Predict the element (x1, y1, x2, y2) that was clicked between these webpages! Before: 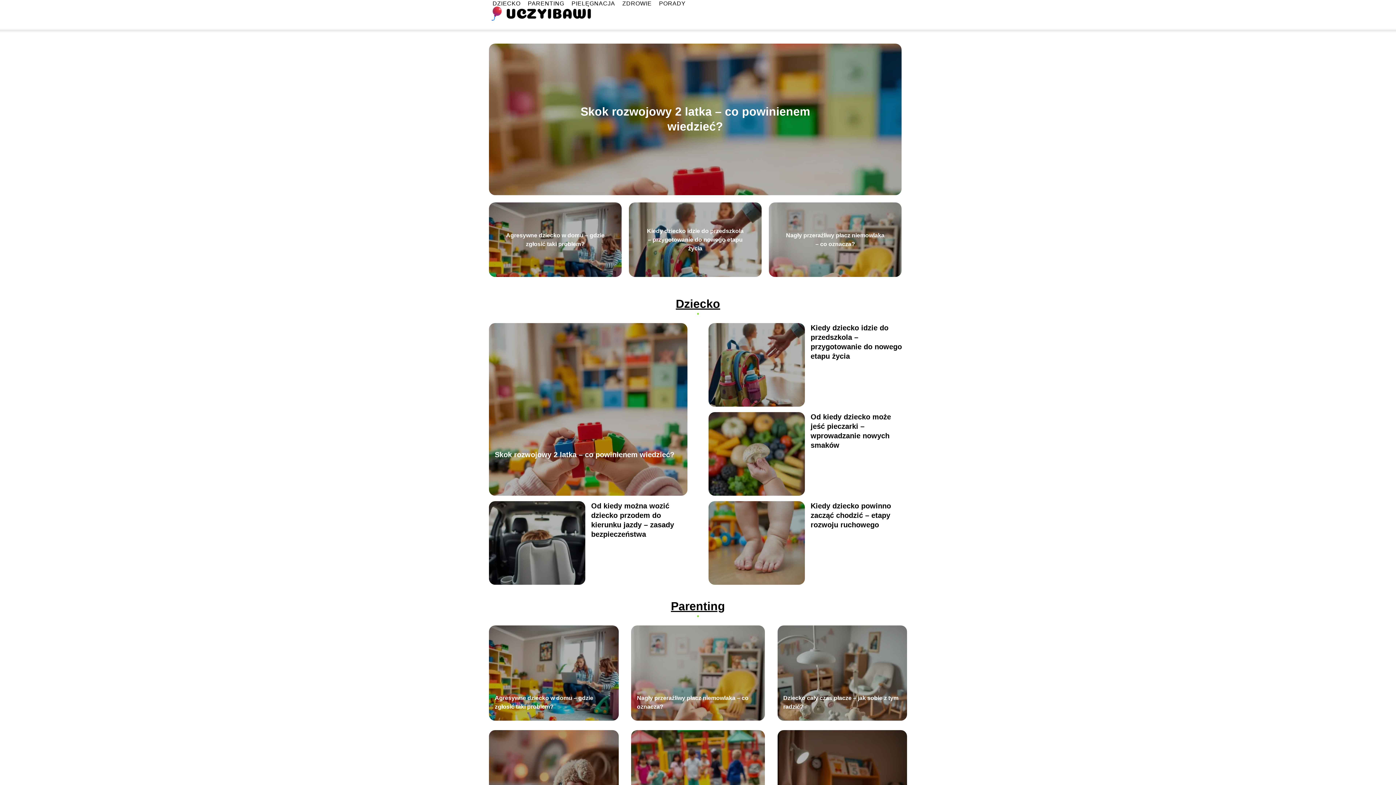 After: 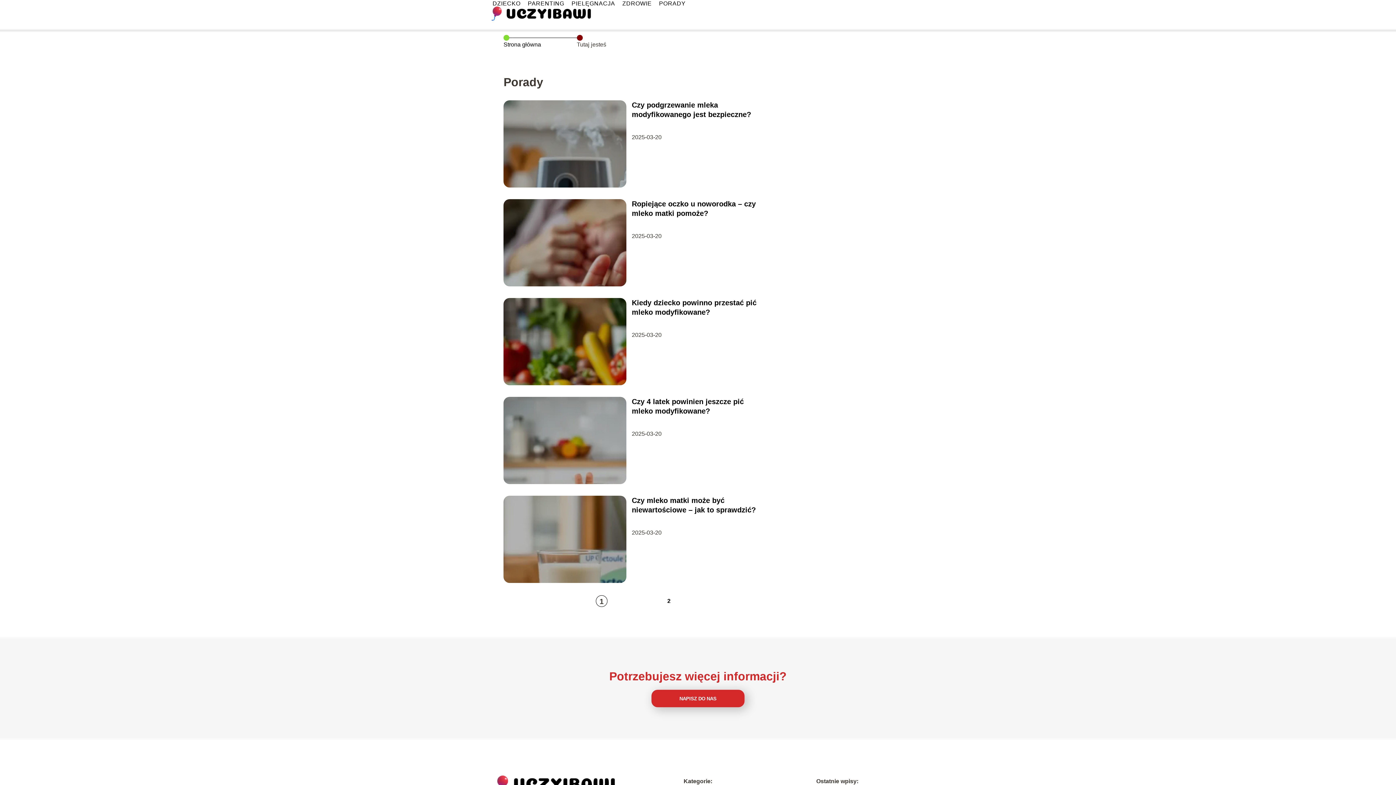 Action: label: PORADY bbox: (659, 0, 685, 6)